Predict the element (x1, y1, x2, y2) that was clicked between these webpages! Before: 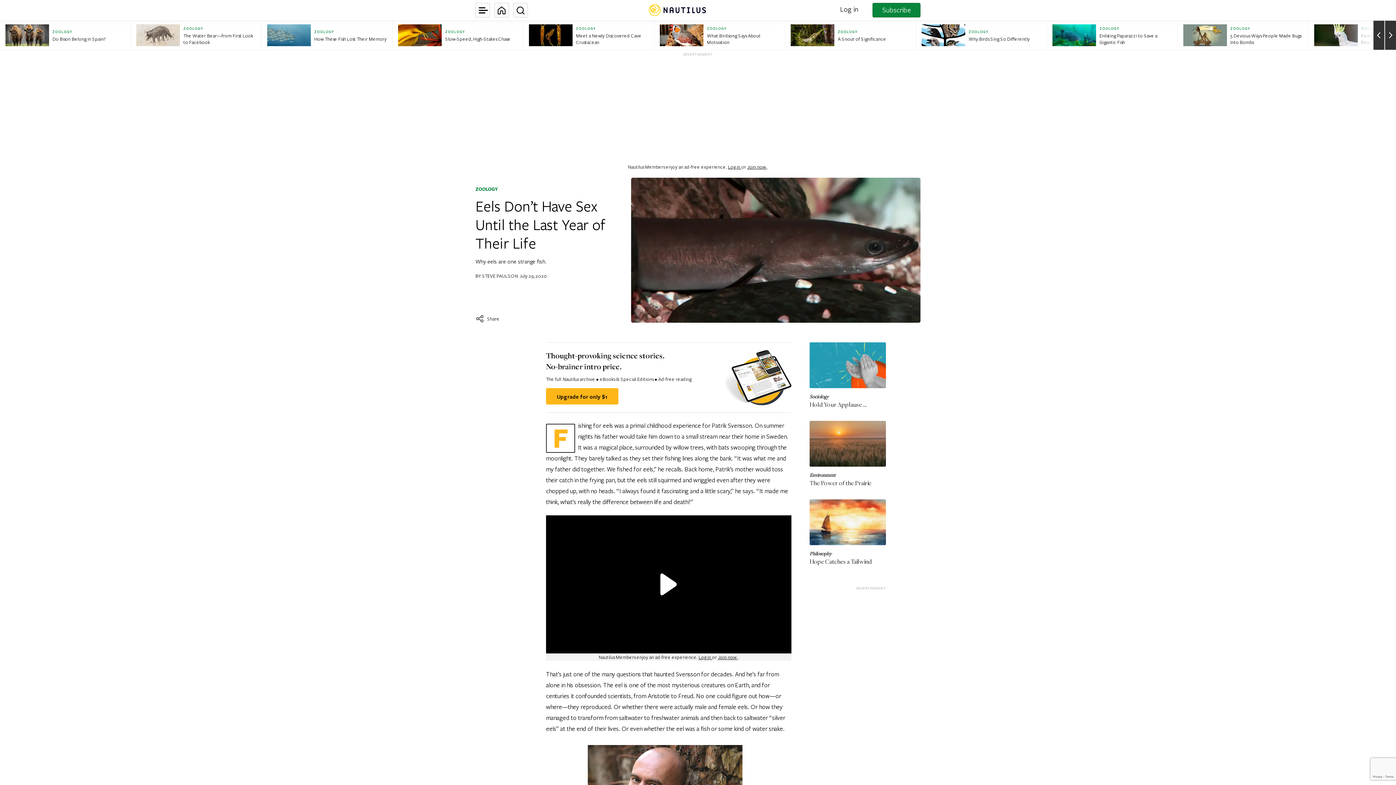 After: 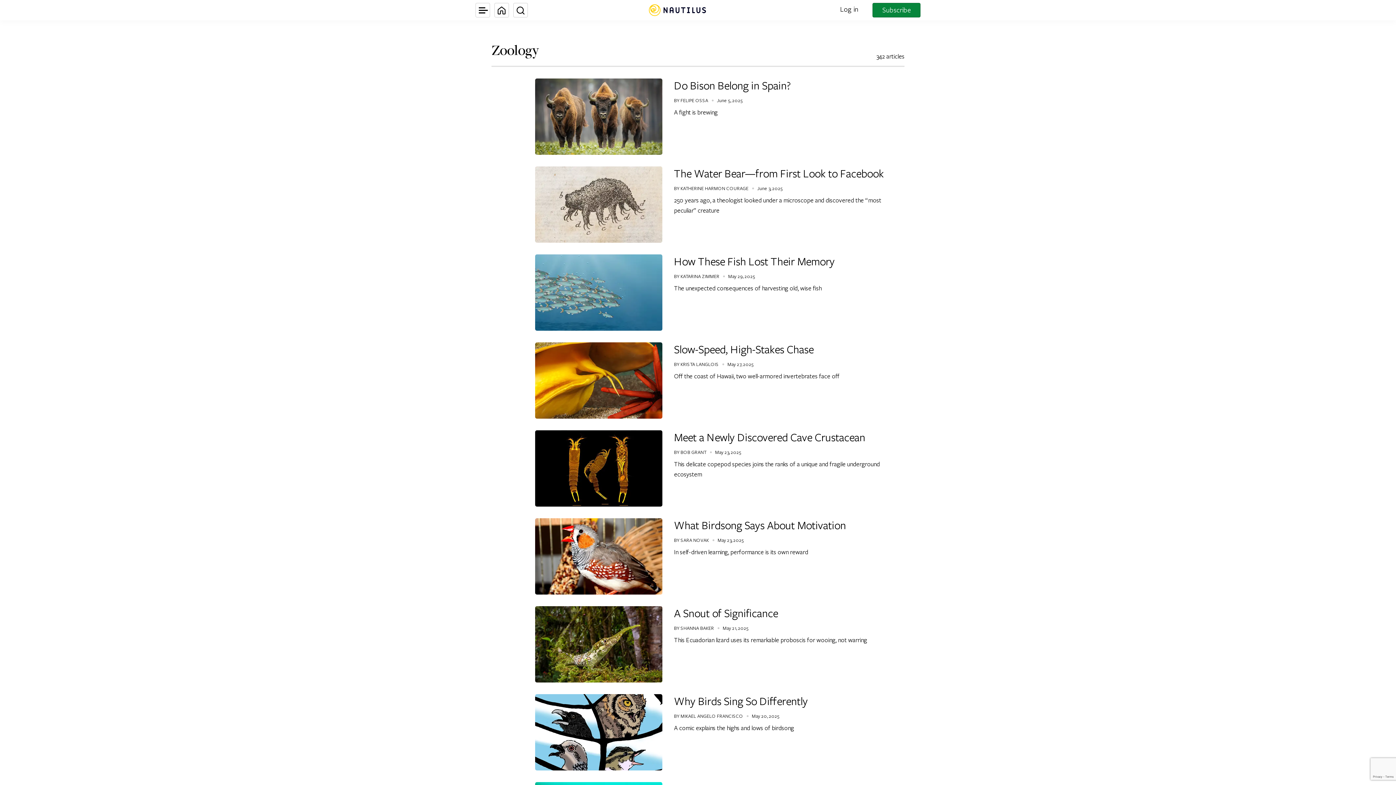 Action: label: ZOOLOGY bbox: (475, 185, 498, 192)